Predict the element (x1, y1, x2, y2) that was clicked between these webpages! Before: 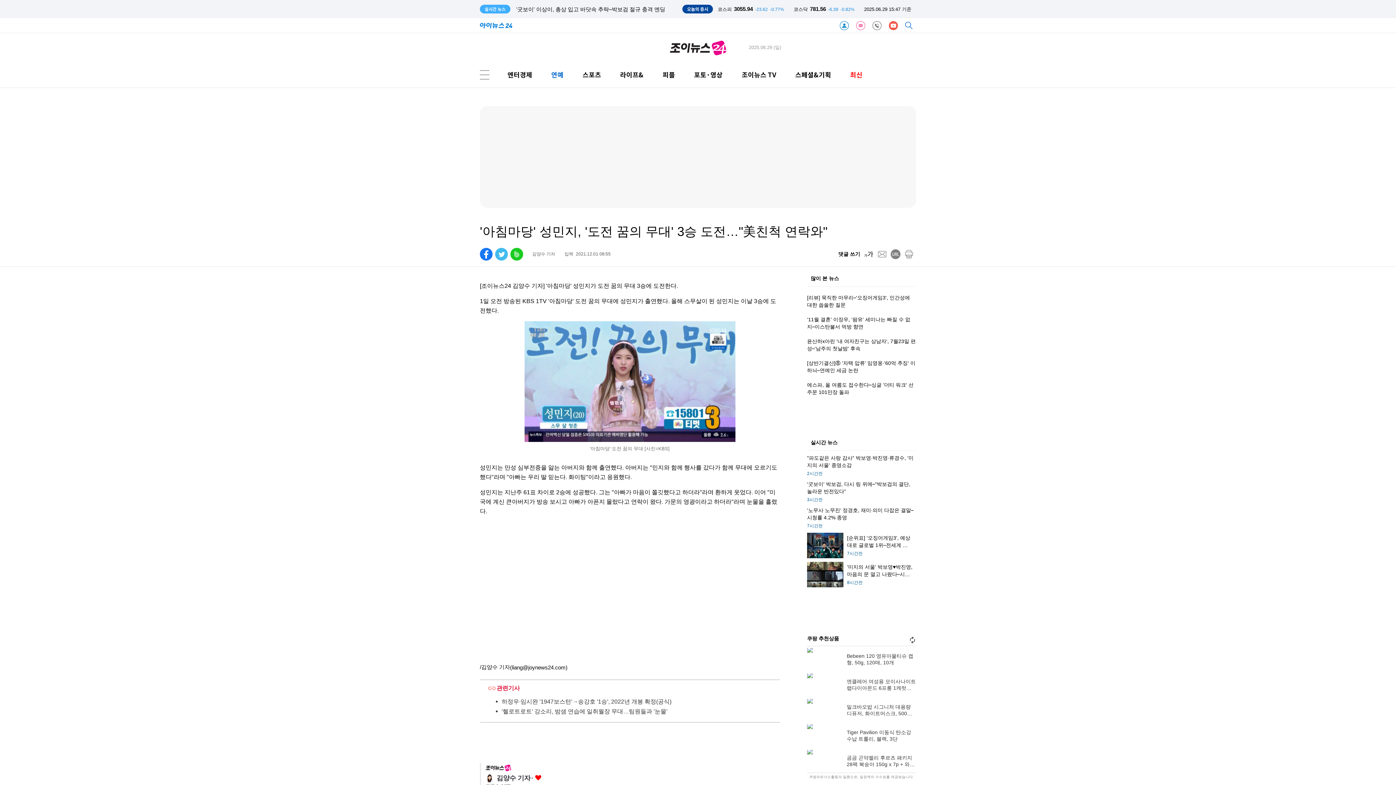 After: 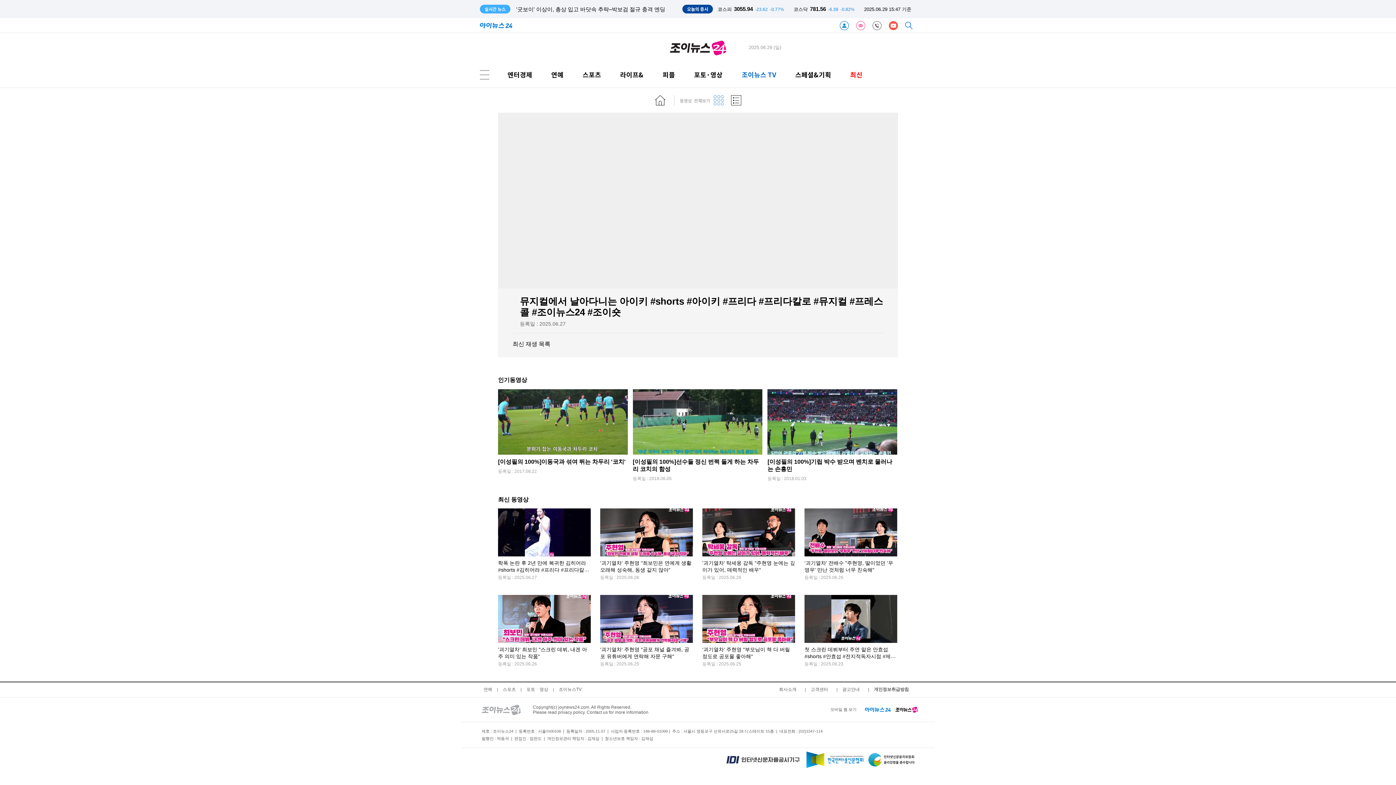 Action: label: 조이뉴스 TV bbox: (741, 62, 776, 87)